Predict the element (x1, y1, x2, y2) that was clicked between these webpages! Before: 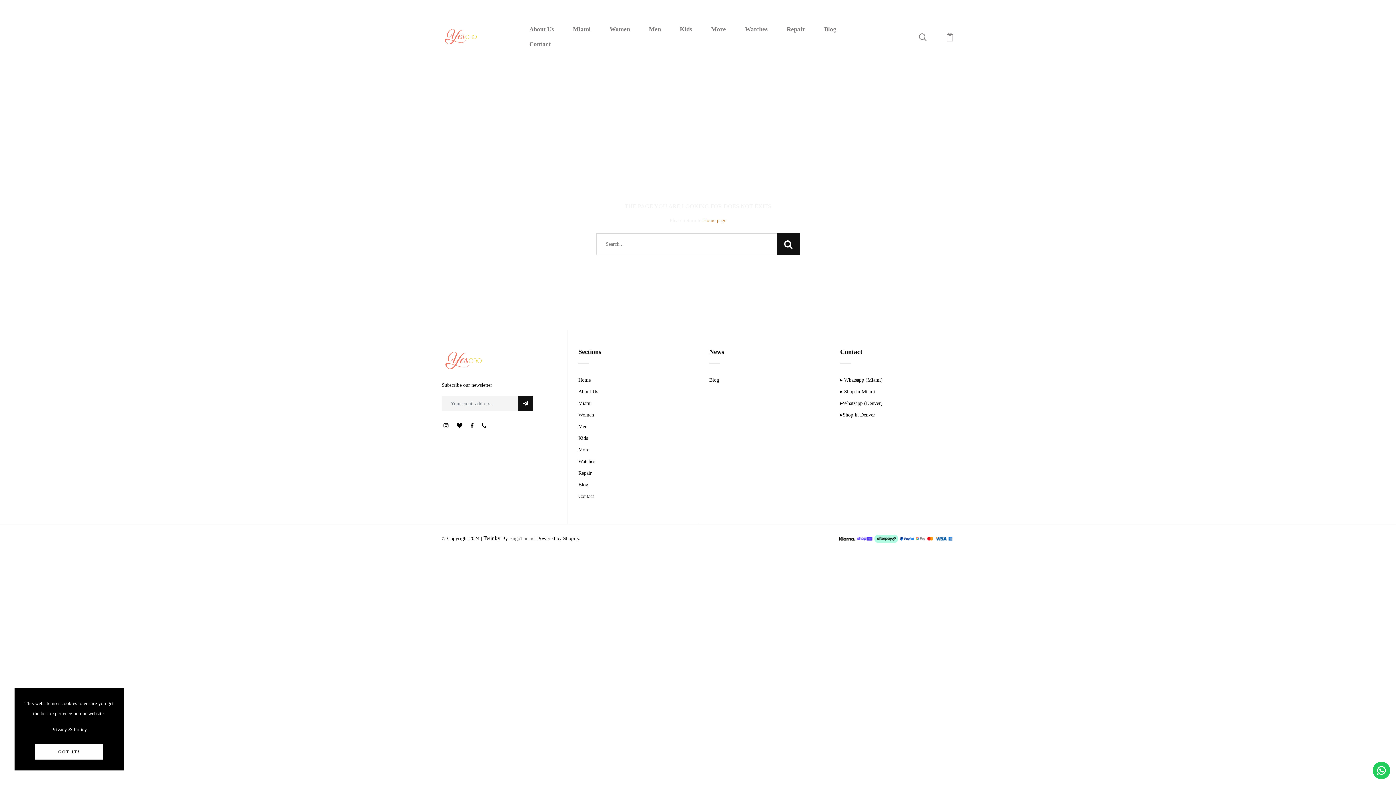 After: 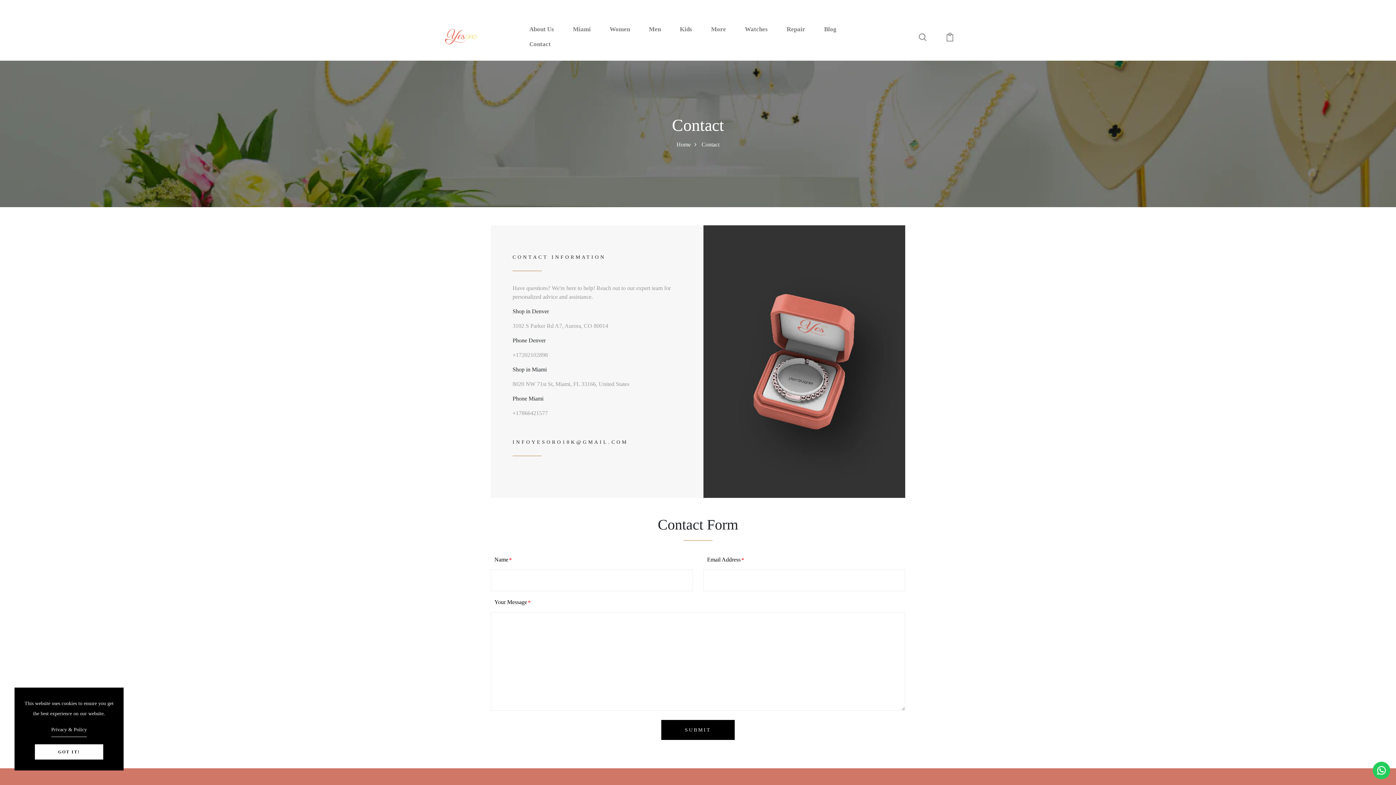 Action: bbox: (526, 36, 553, 51) label: Contact